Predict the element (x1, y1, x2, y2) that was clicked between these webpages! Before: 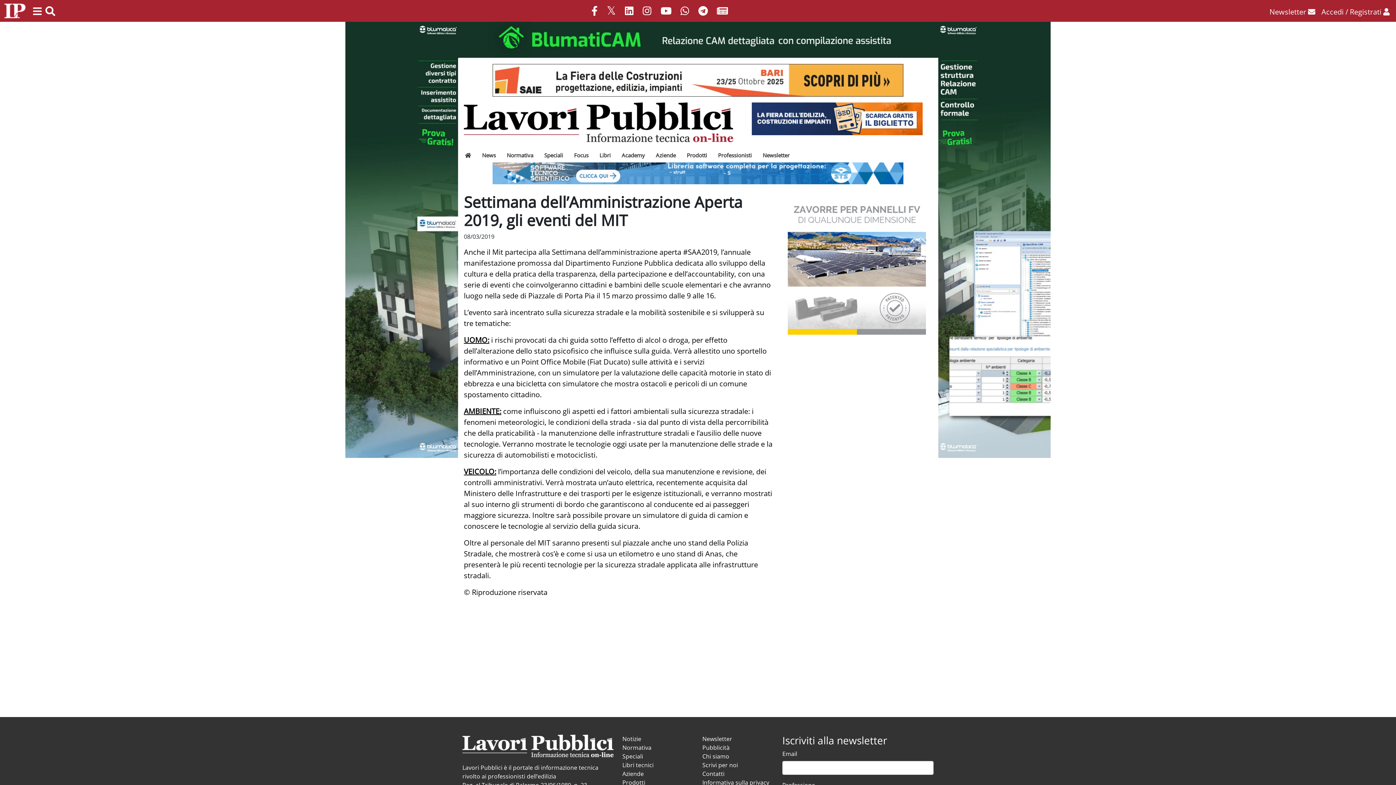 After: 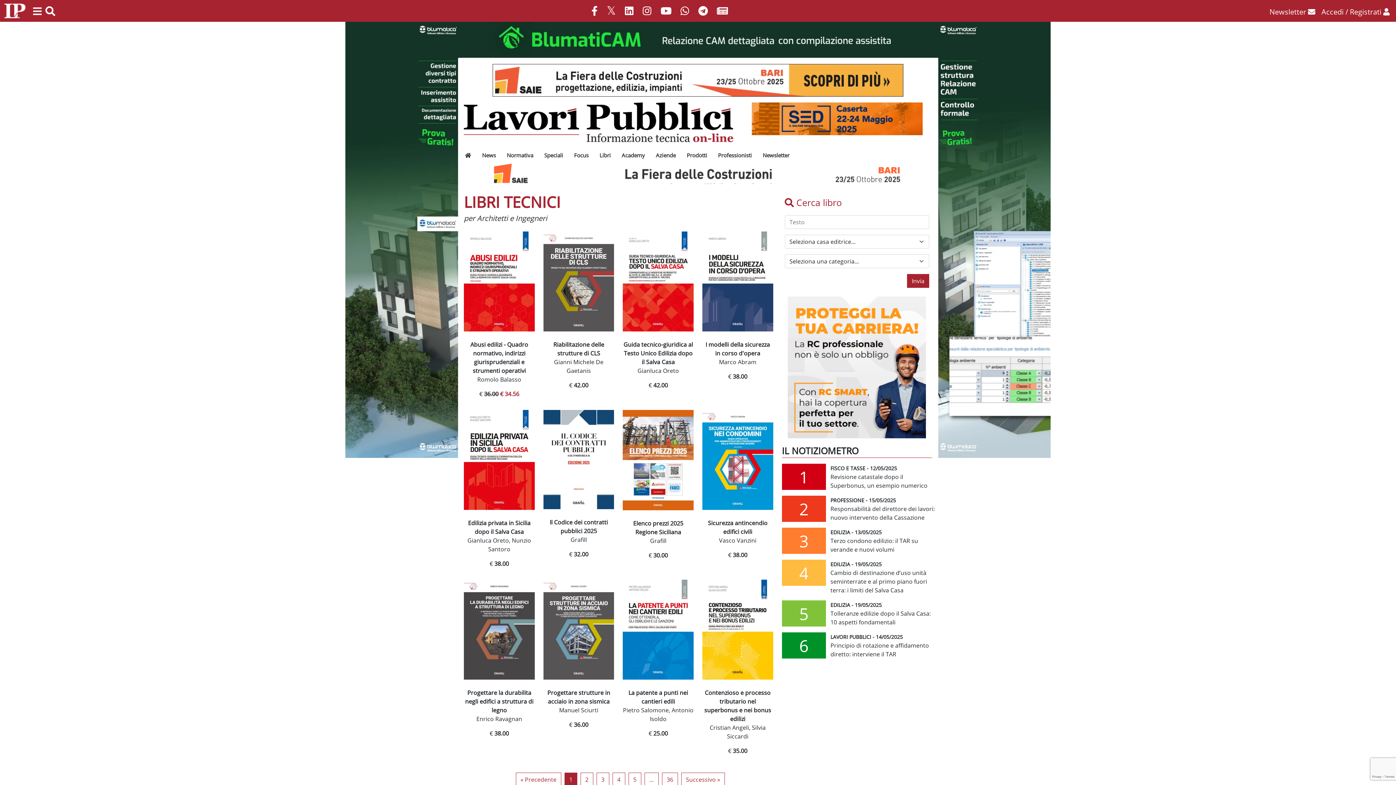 Action: label: Libri bbox: (594, 148, 616, 159)